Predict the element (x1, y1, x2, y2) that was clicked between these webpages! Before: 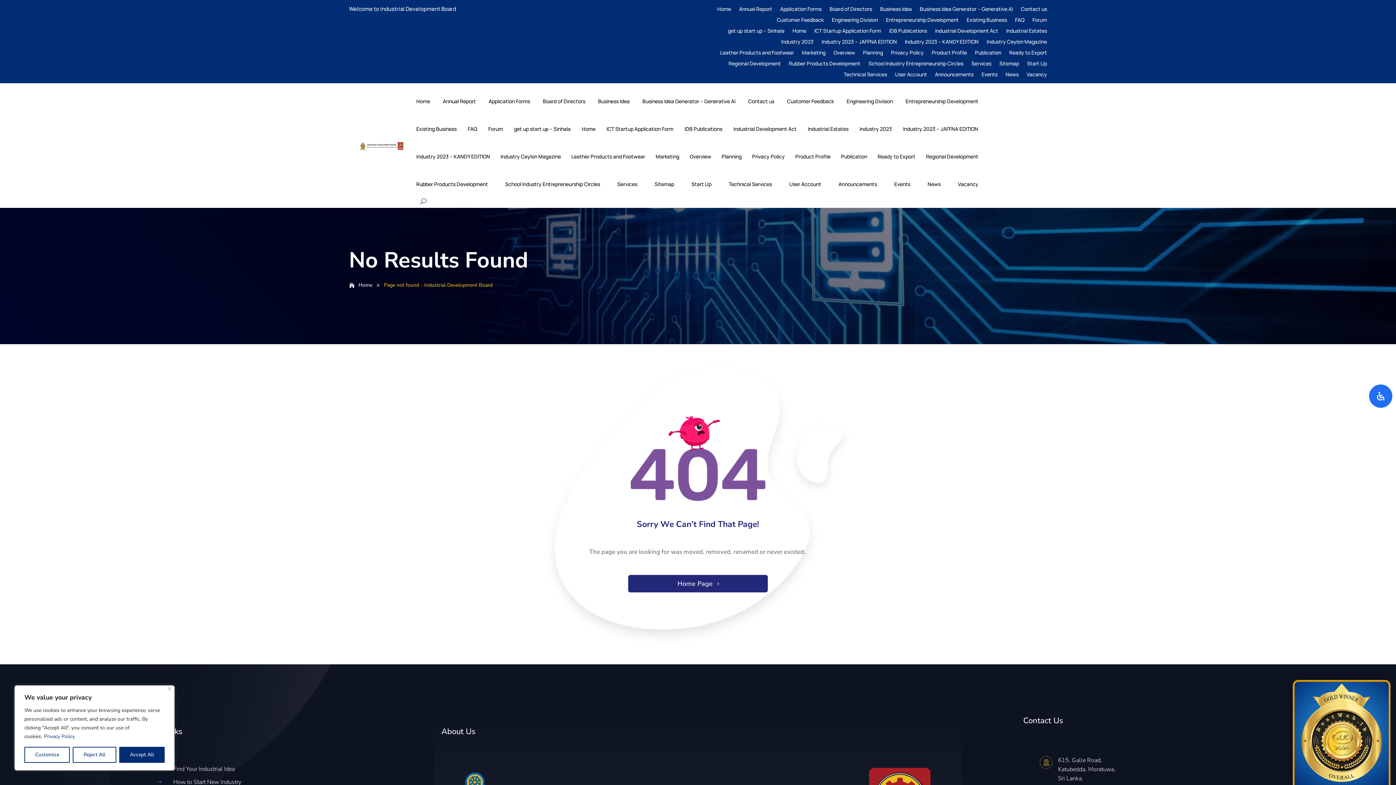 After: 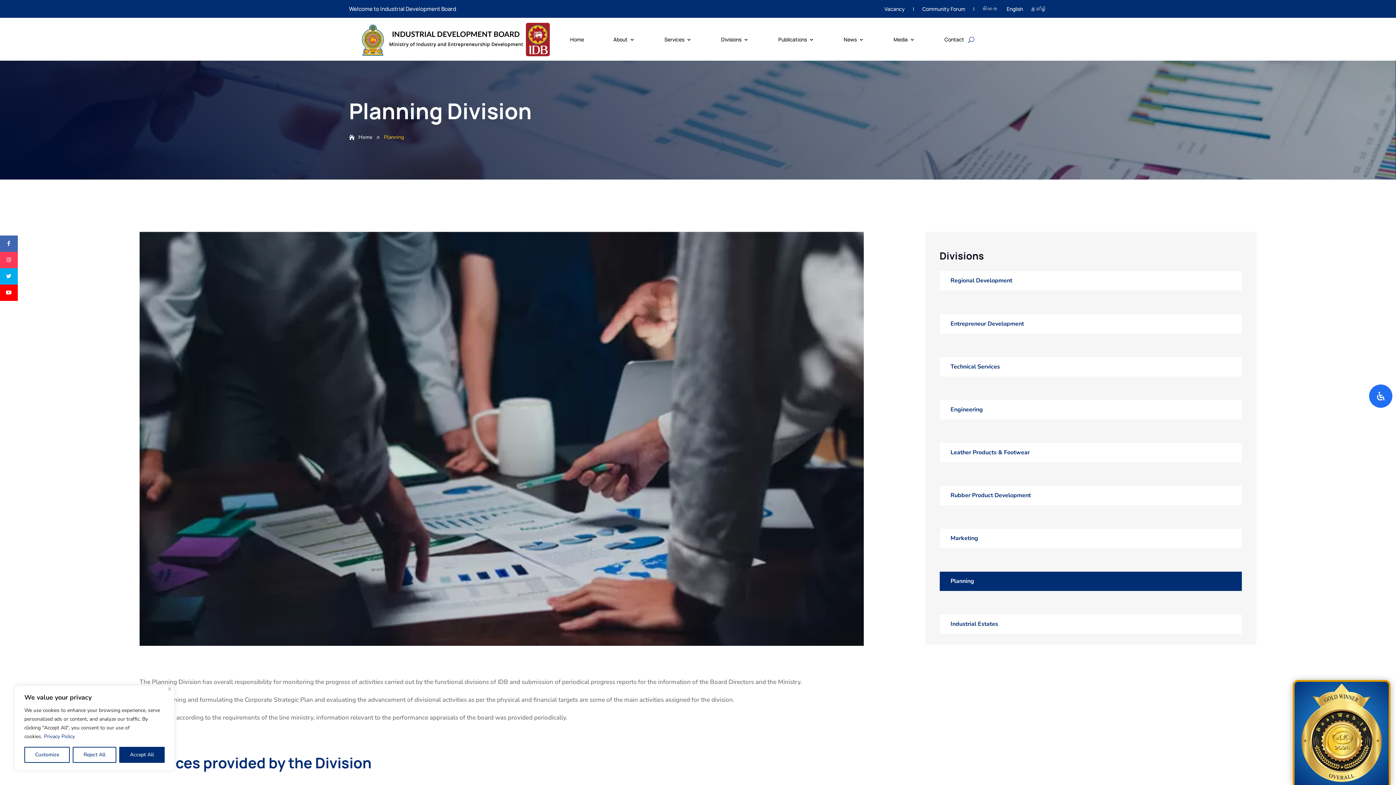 Action: label: Planning bbox: (863, 50, 883, 58)